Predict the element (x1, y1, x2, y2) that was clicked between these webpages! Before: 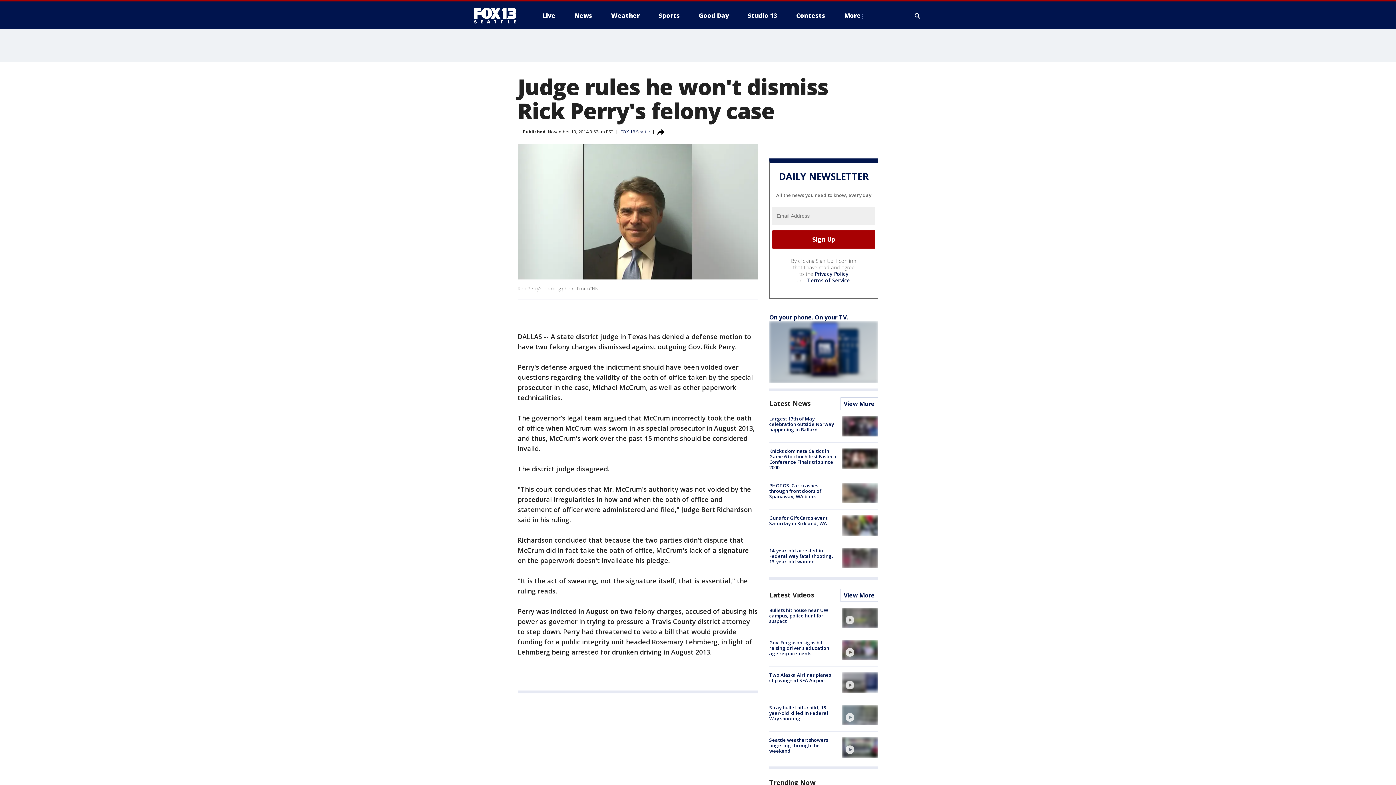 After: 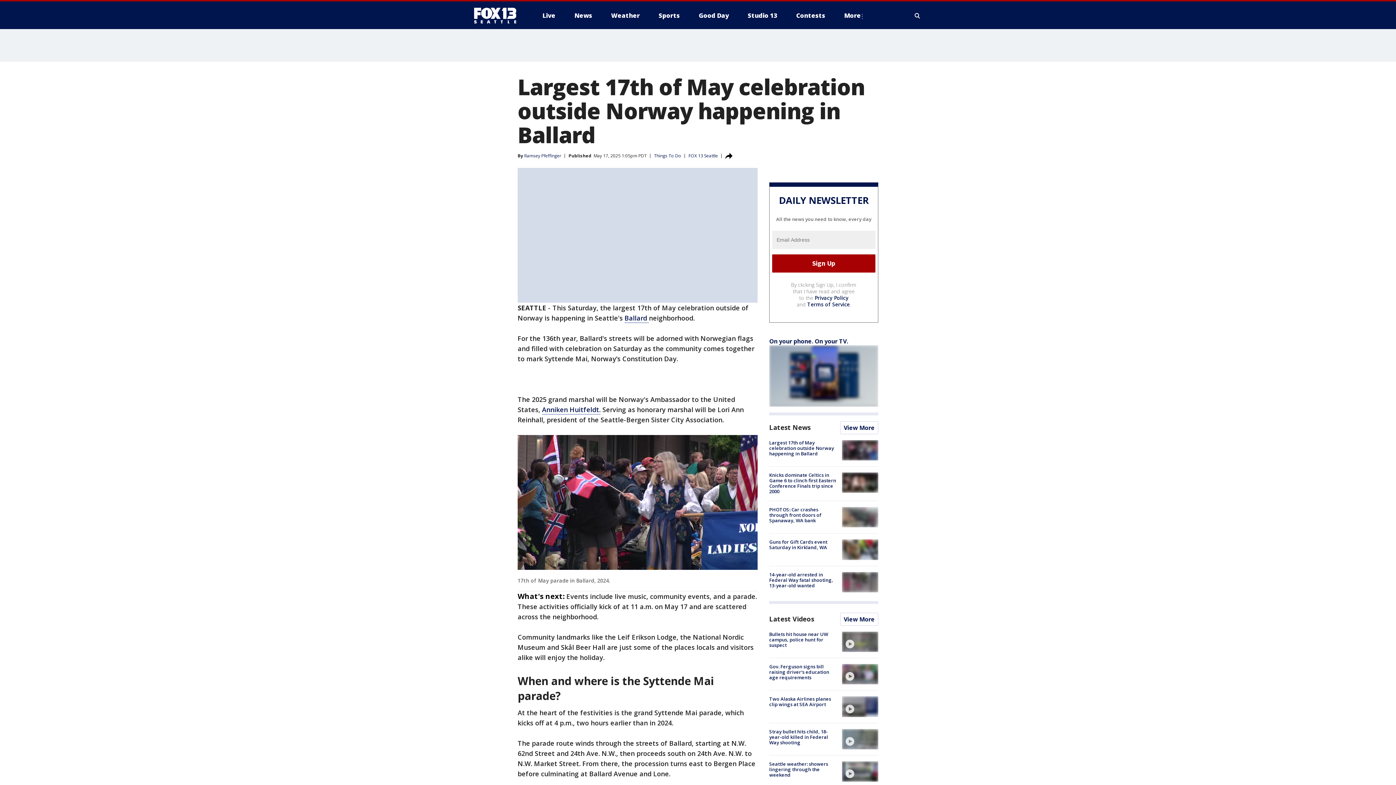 Action: bbox: (842, 416, 878, 436)